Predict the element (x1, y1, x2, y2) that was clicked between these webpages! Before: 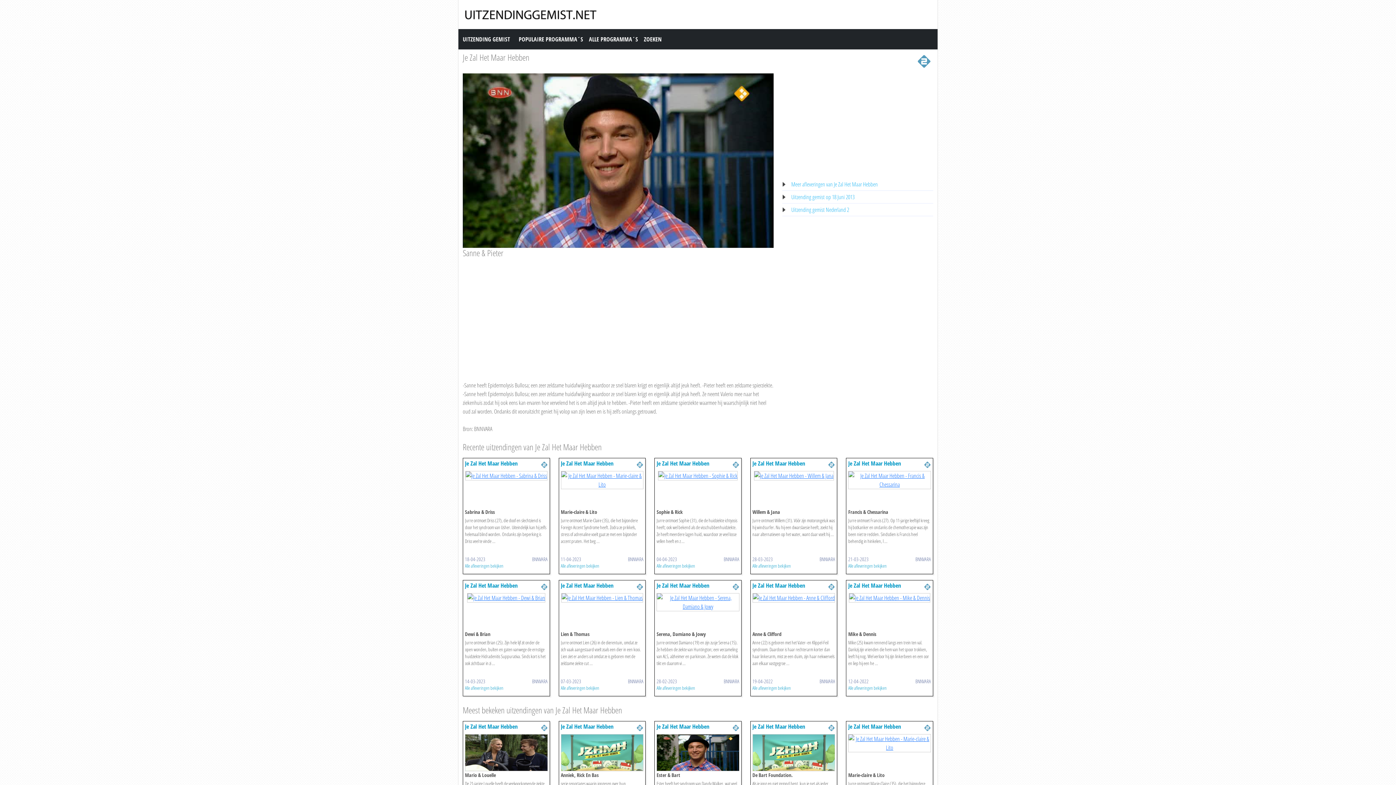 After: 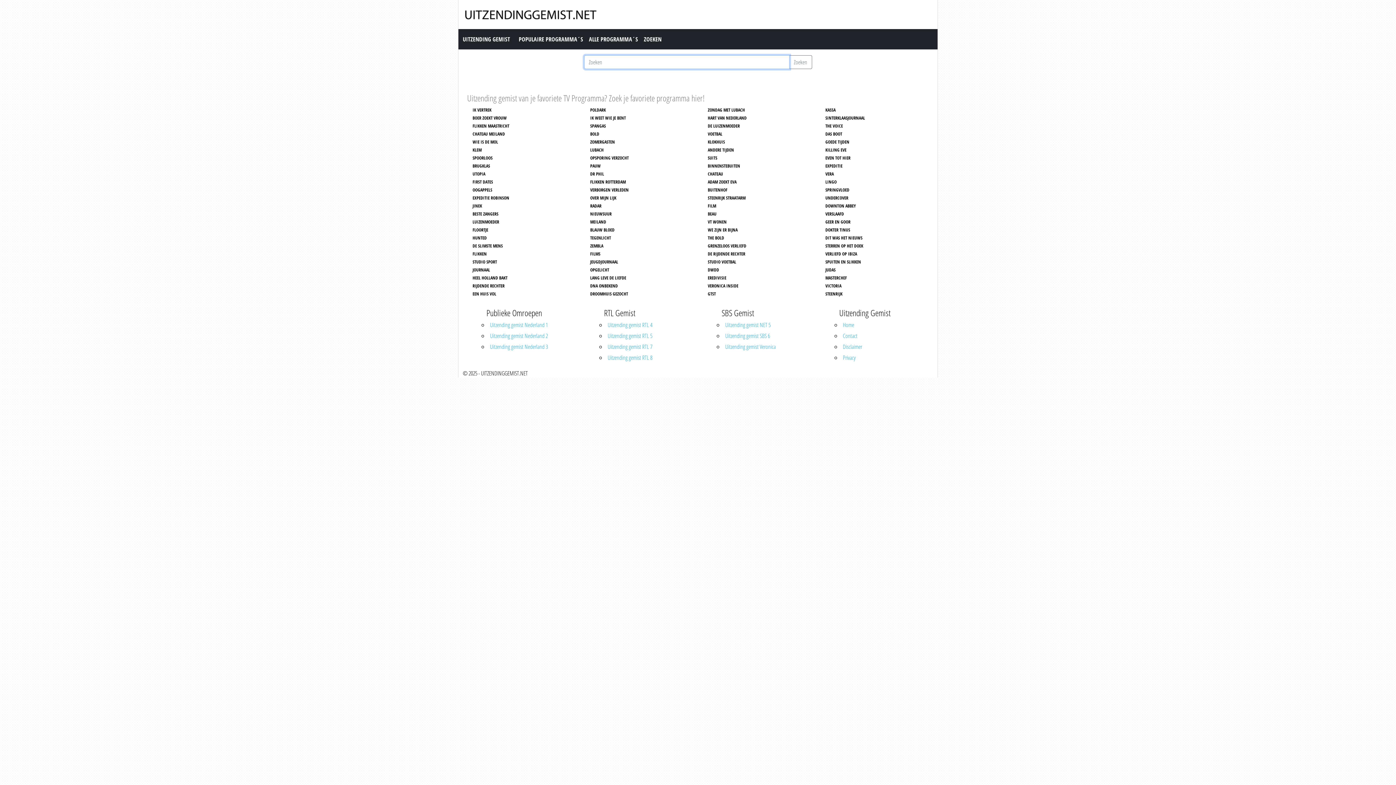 Action: label: ZOEKEN bbox: (641, 32, 664, 46)